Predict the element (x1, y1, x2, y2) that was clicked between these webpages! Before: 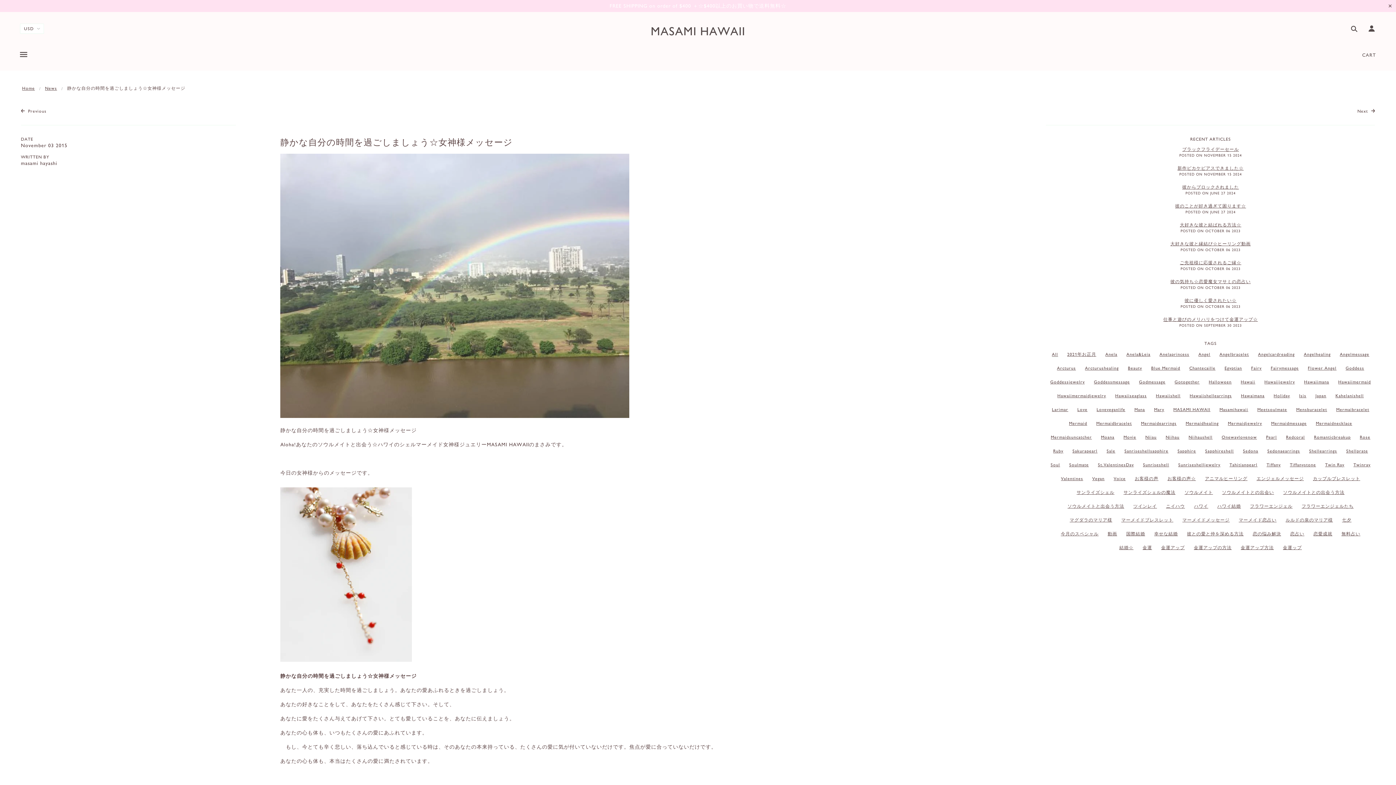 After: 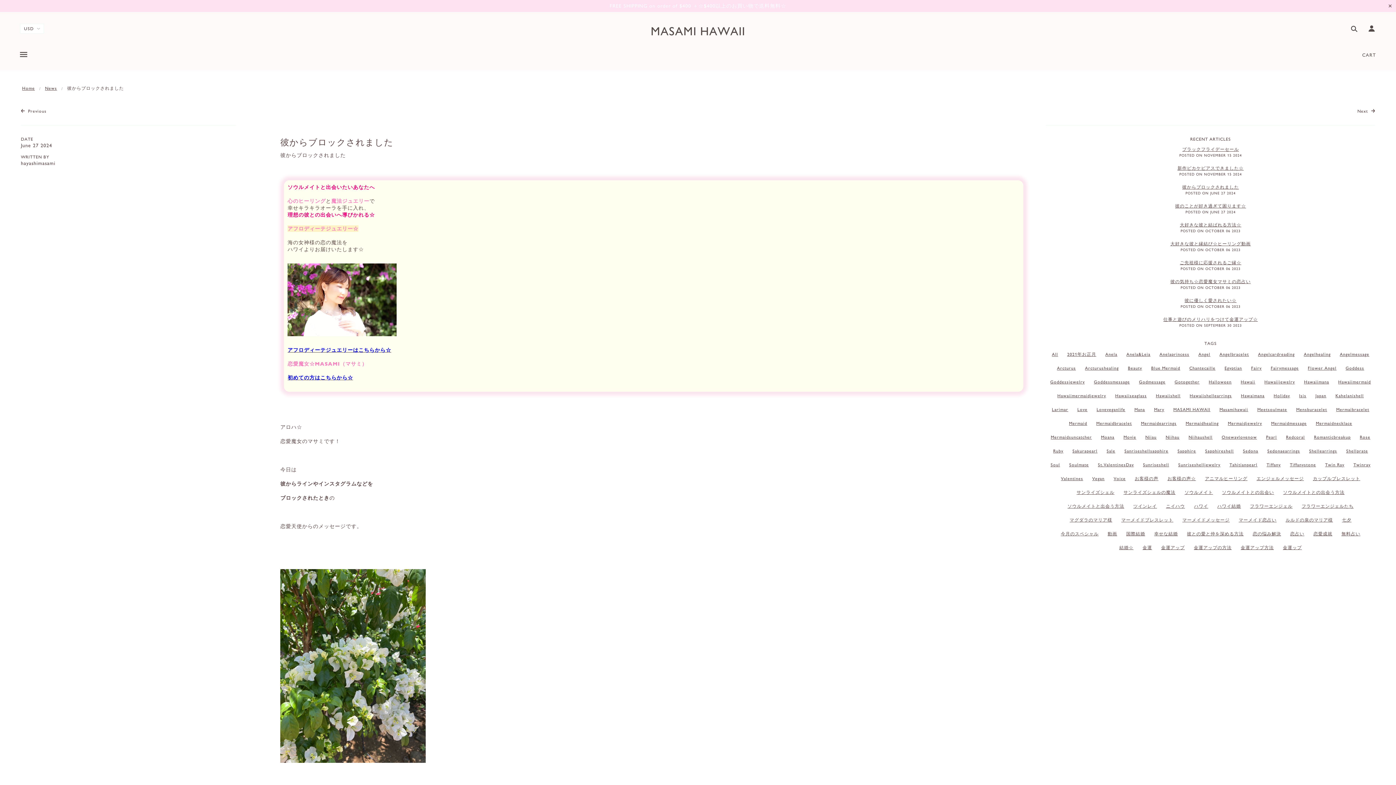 Action: bbox: (1182, 184, 1239, 190) label: 彼からブロックされました